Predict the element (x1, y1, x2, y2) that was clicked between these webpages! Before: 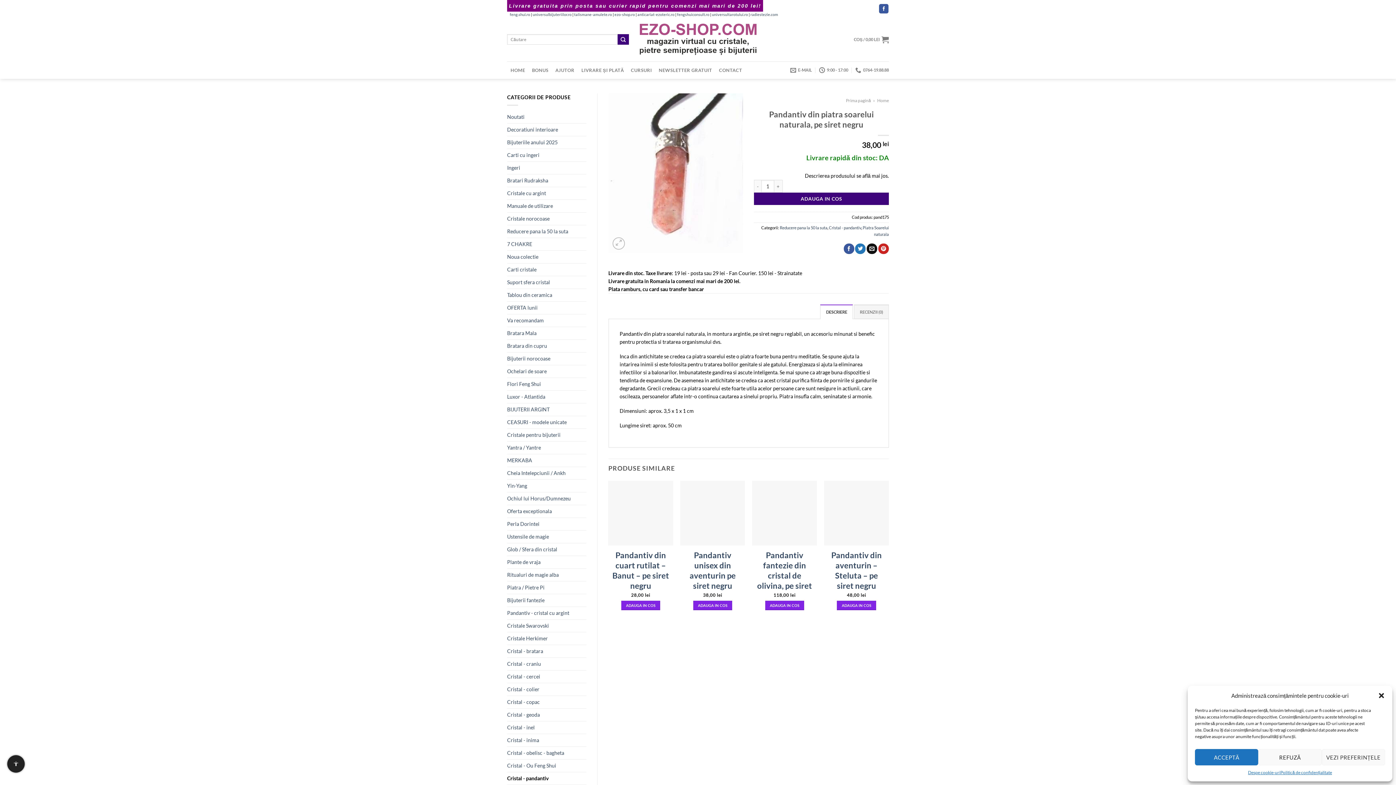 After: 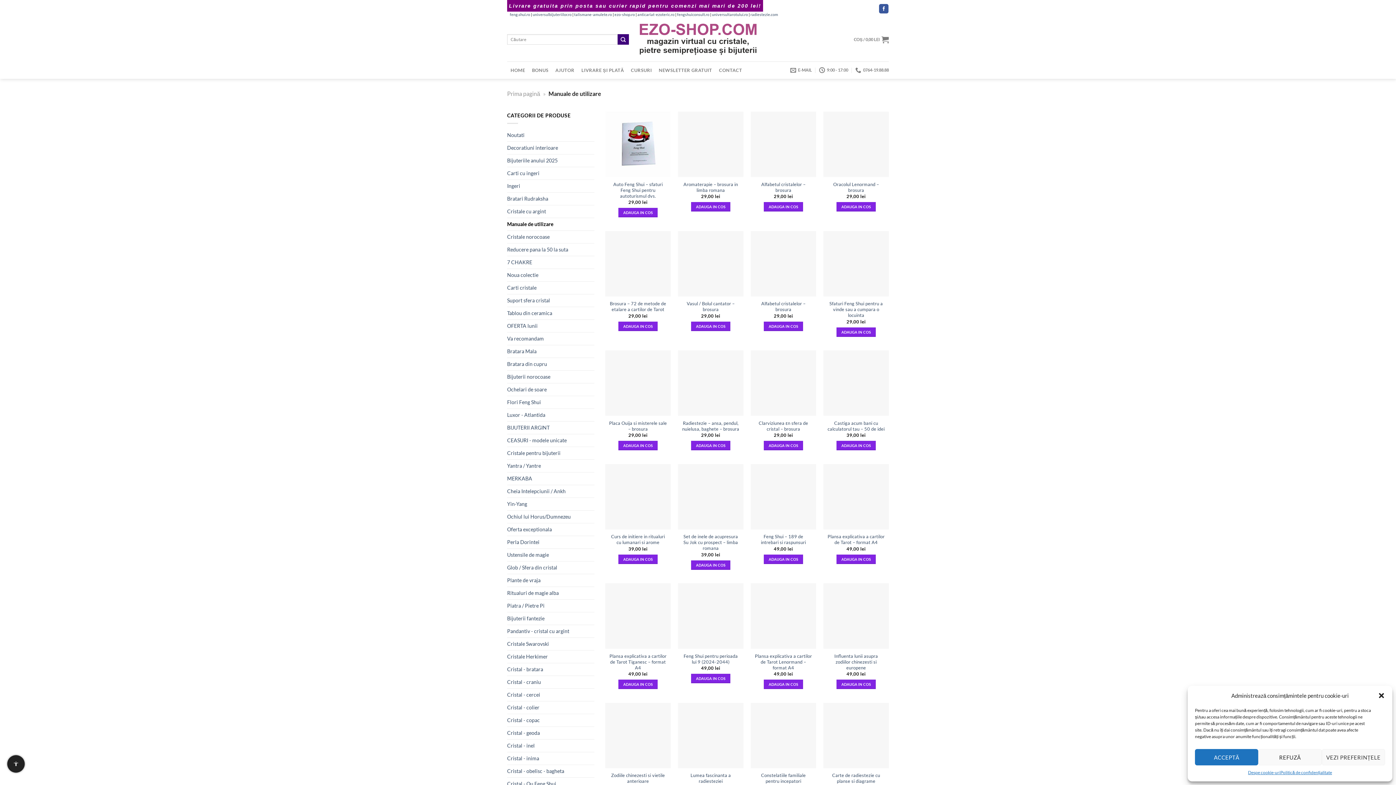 Action: label: Manuale de utilizare bbox: (507, 200, 586, 212)